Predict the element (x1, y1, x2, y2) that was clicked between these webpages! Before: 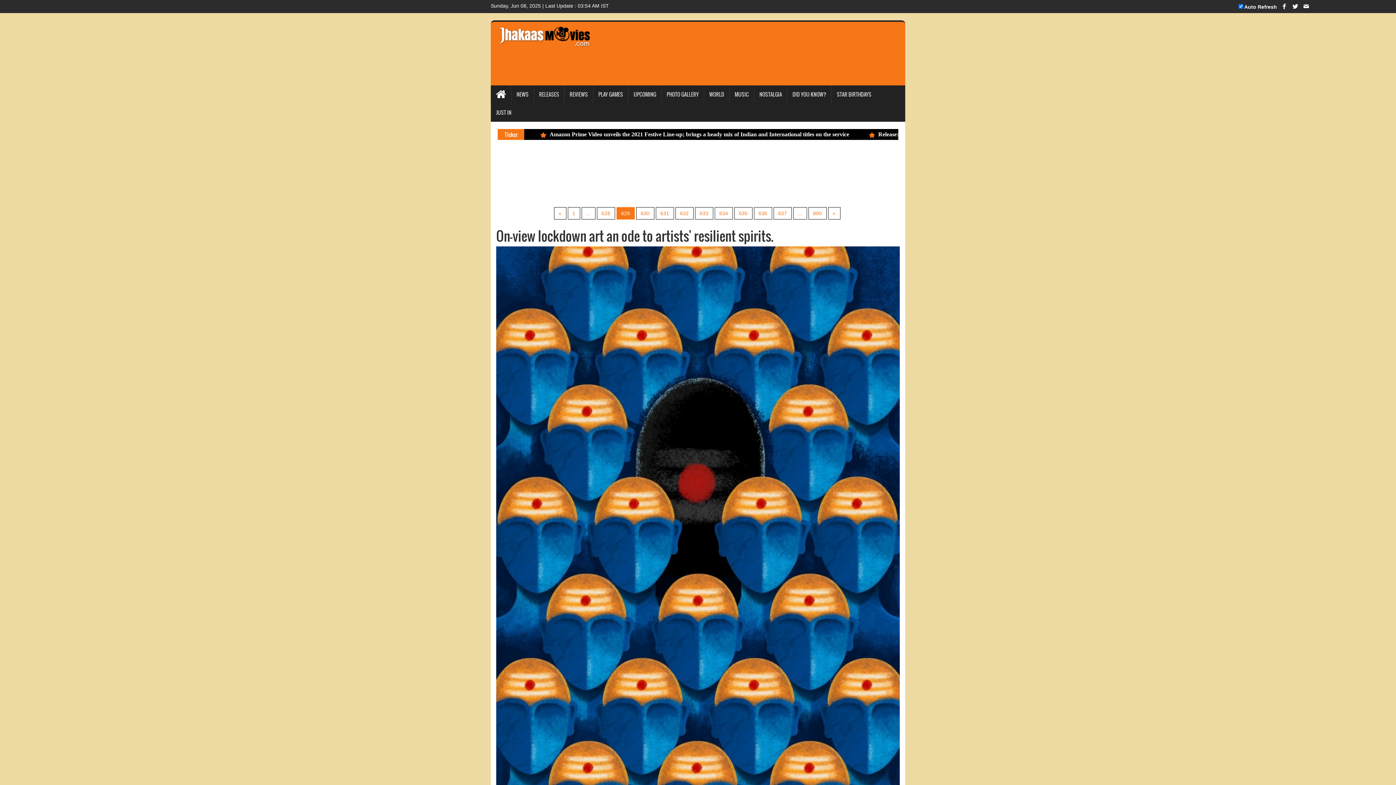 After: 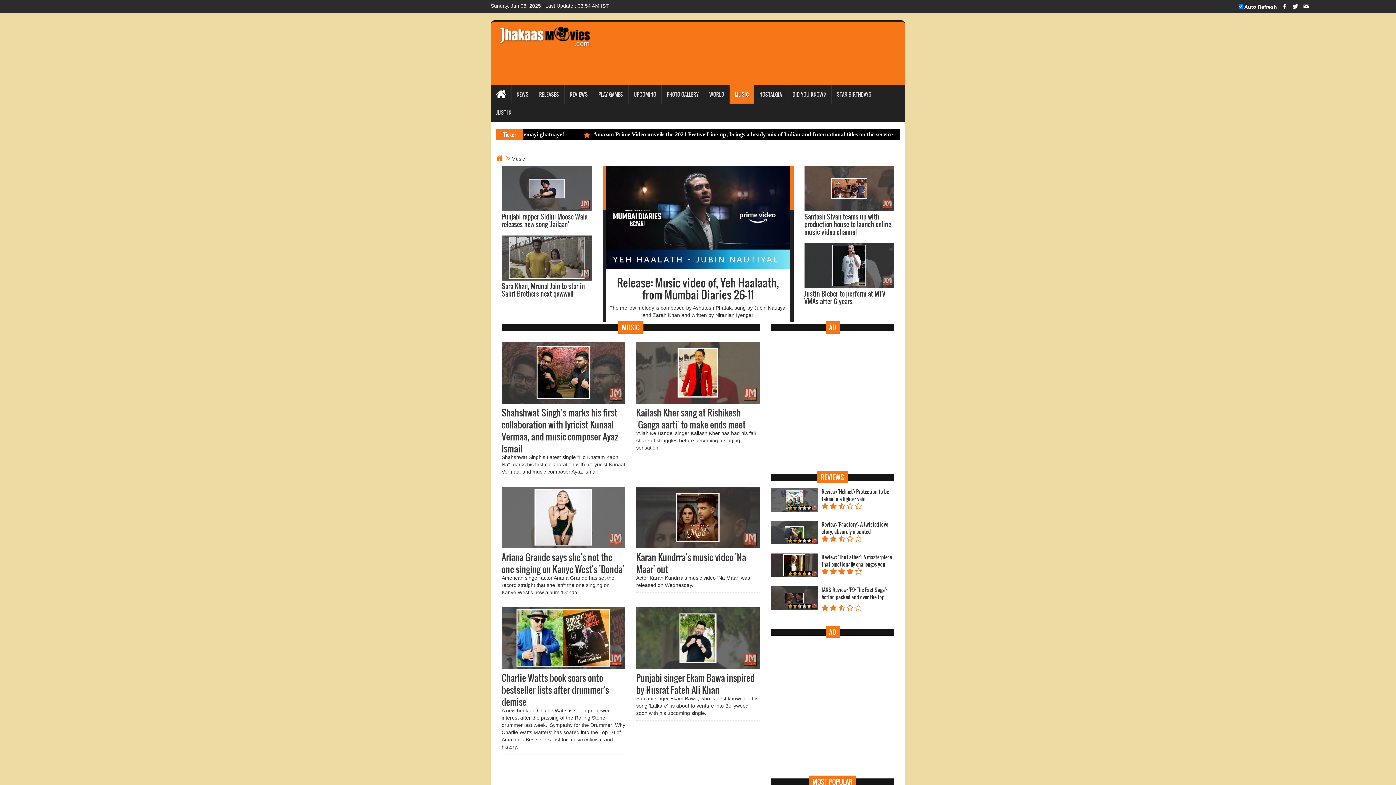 Action: label: MUSIC bbox: (729, 85, 754, 103)